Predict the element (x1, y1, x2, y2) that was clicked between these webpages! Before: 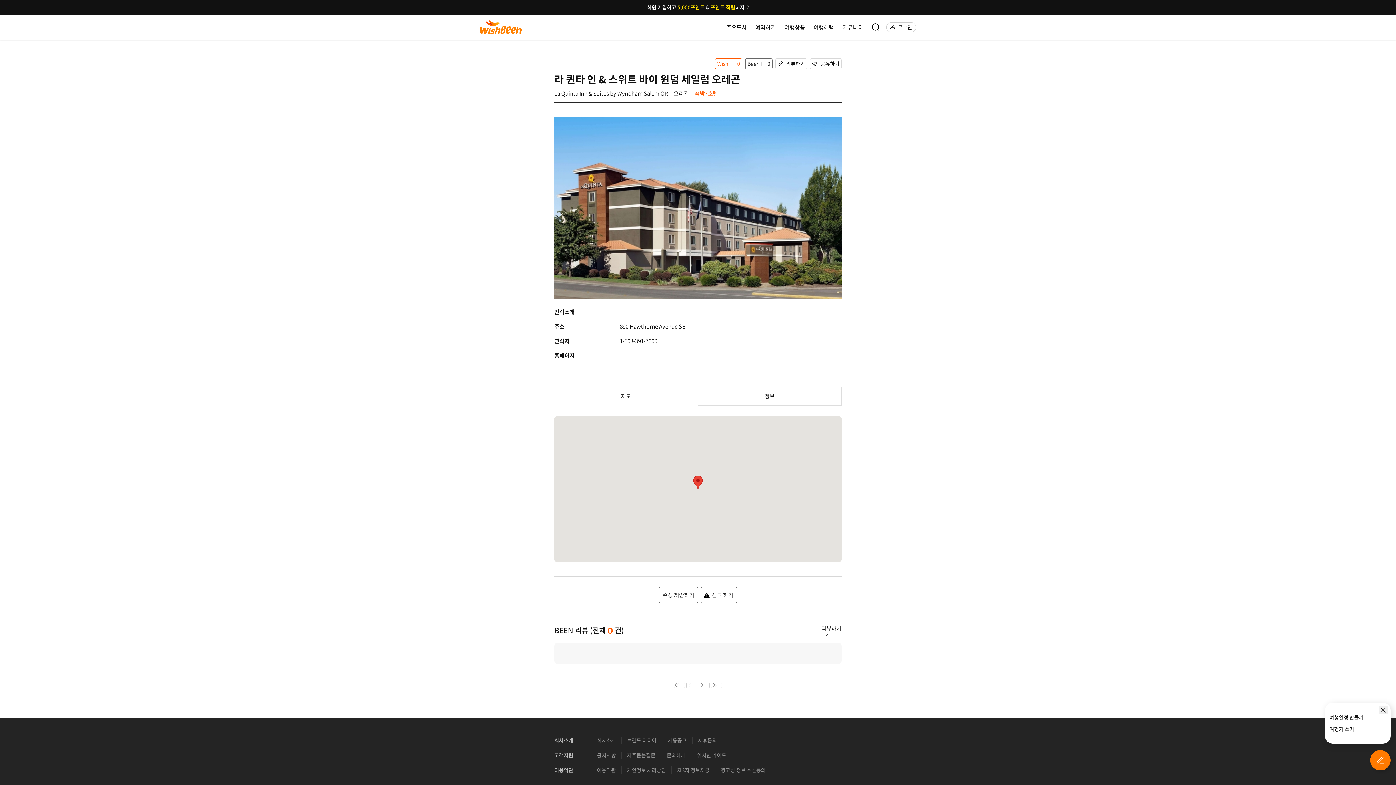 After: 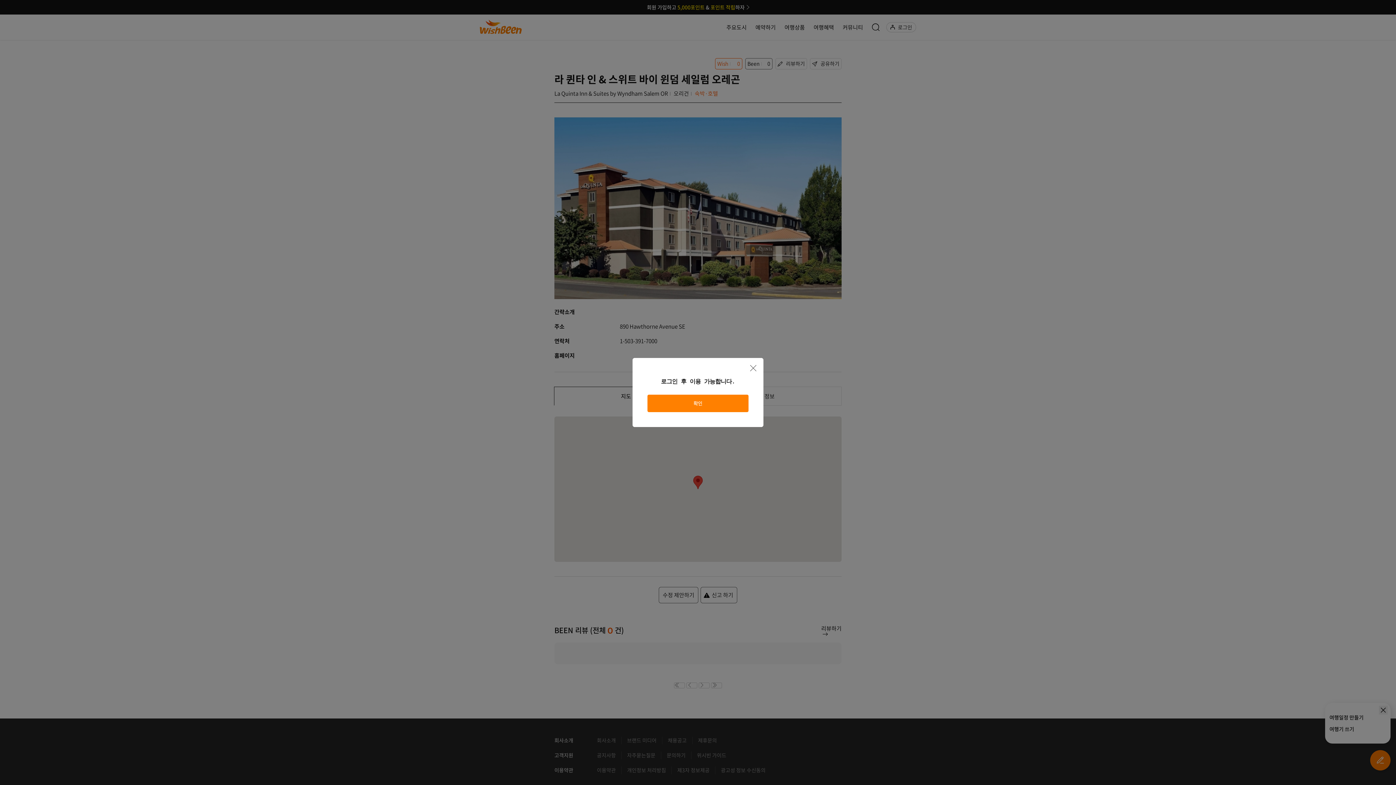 Action: bbox: (658, 587, 698, 603) label: 수정 제안하기